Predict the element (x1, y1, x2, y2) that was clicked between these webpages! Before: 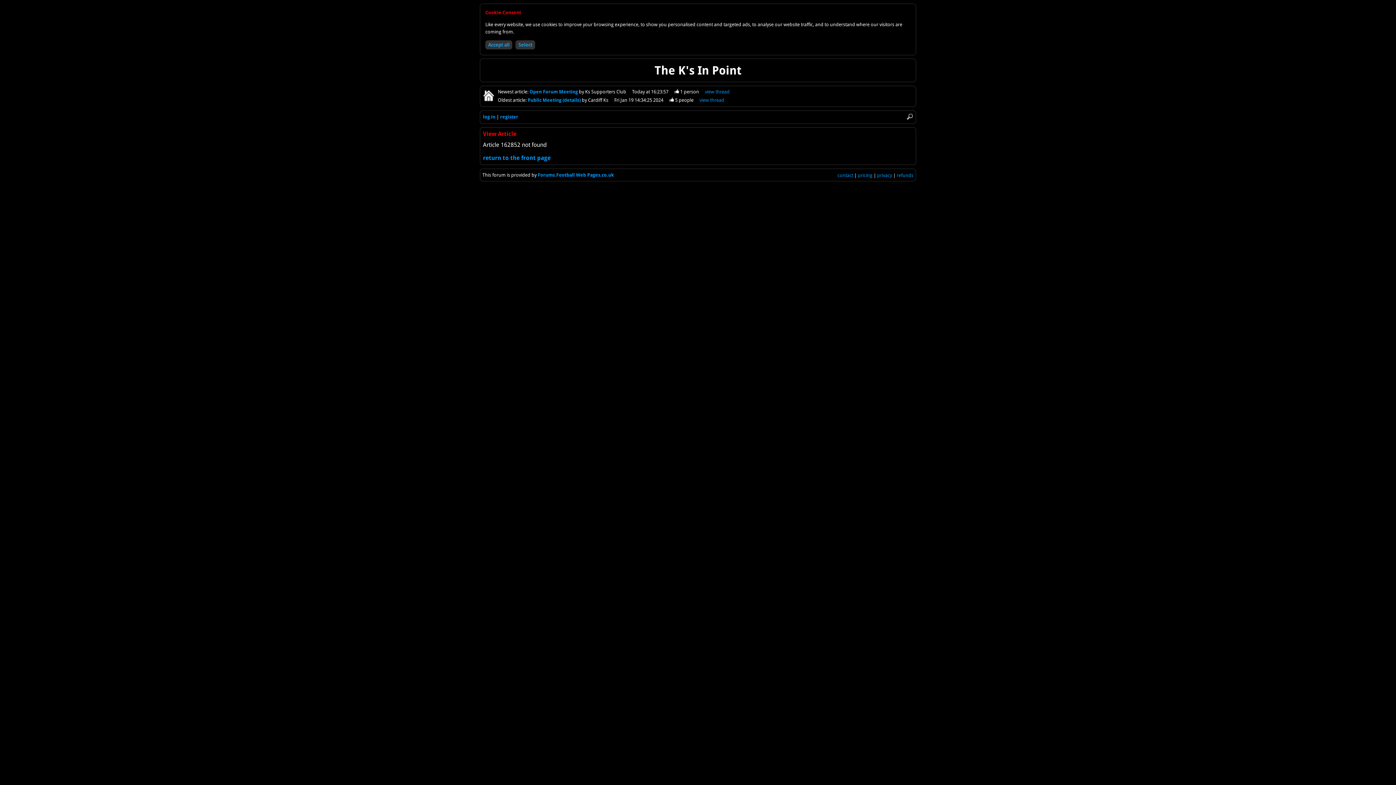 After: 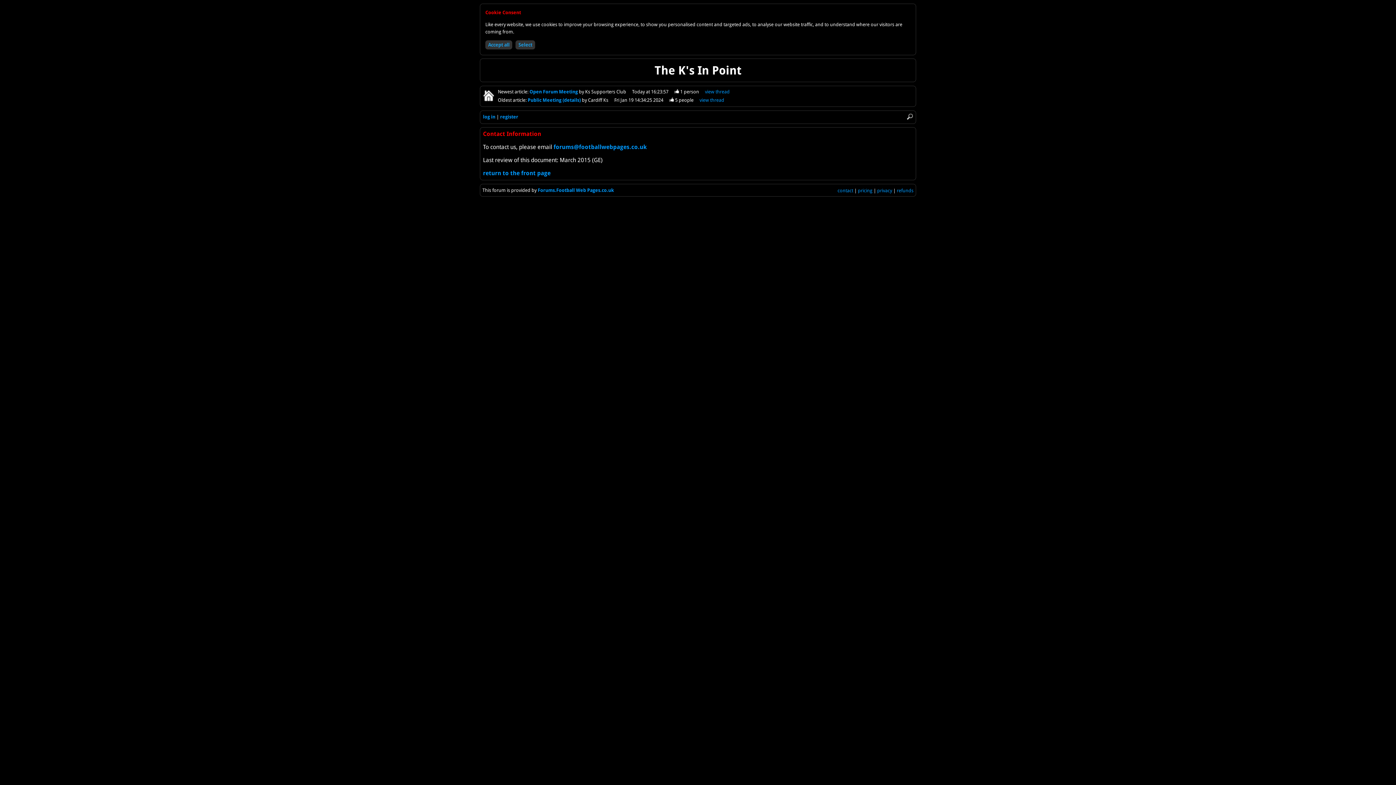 Action: bbox: (837, 172, 853, 178) label: contact